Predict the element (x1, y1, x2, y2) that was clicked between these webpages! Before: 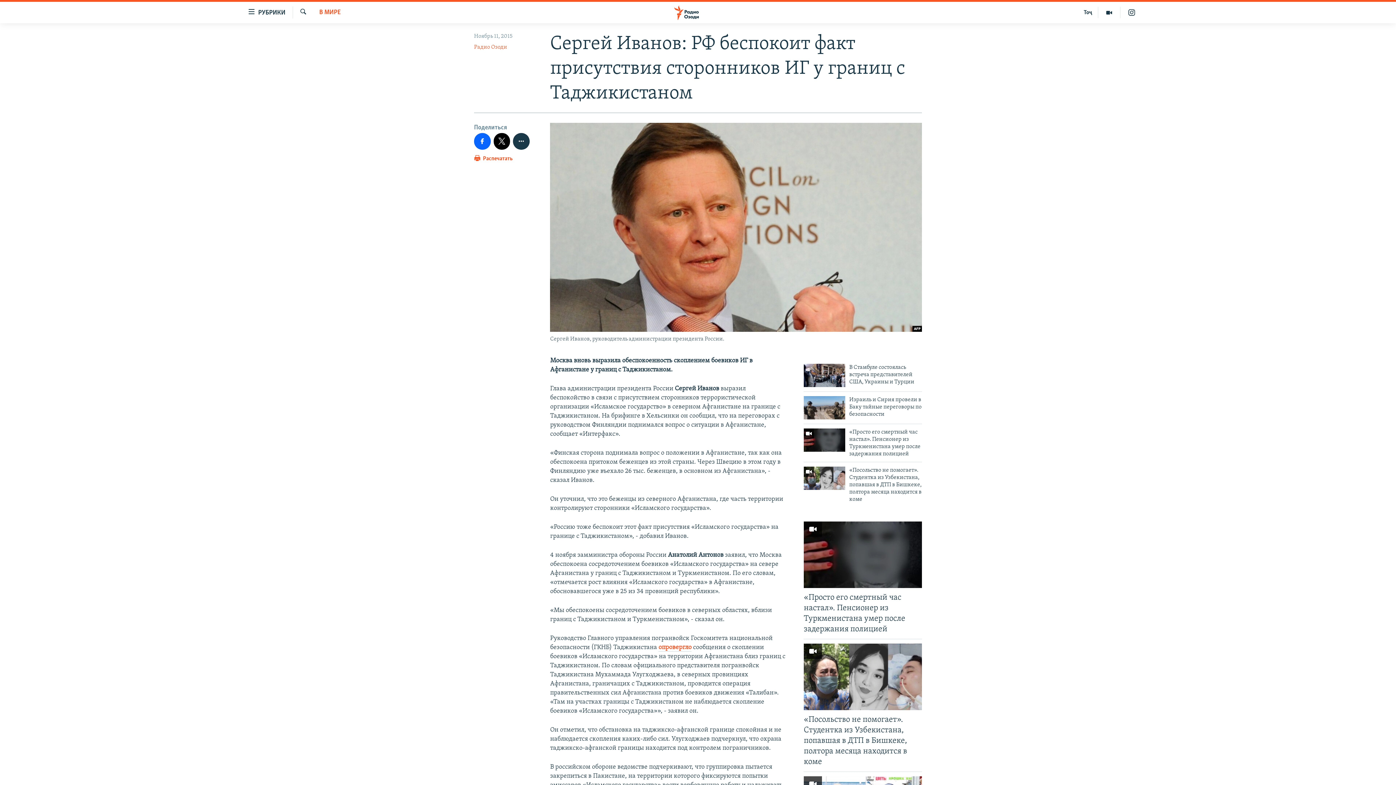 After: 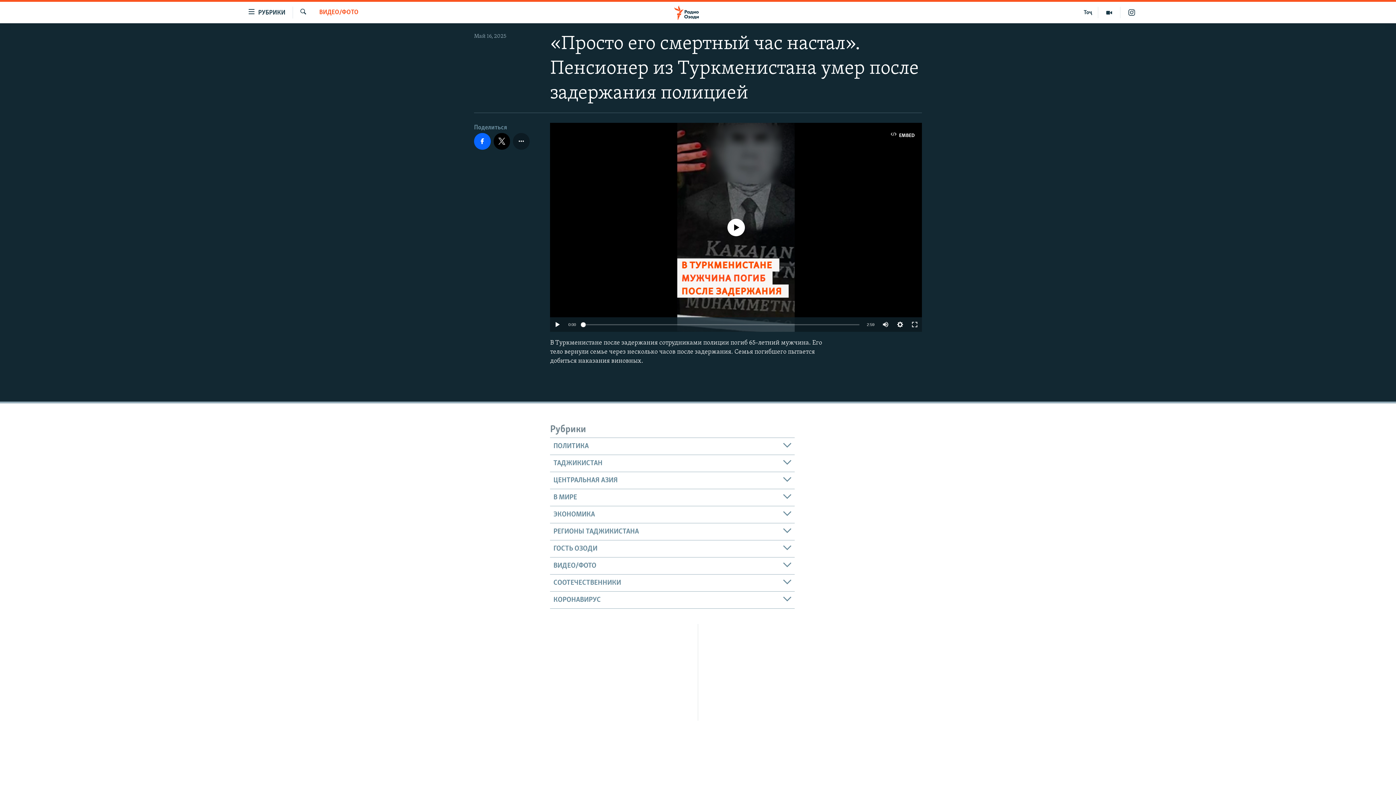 Action: bbox: (804, 521, 922, 588)